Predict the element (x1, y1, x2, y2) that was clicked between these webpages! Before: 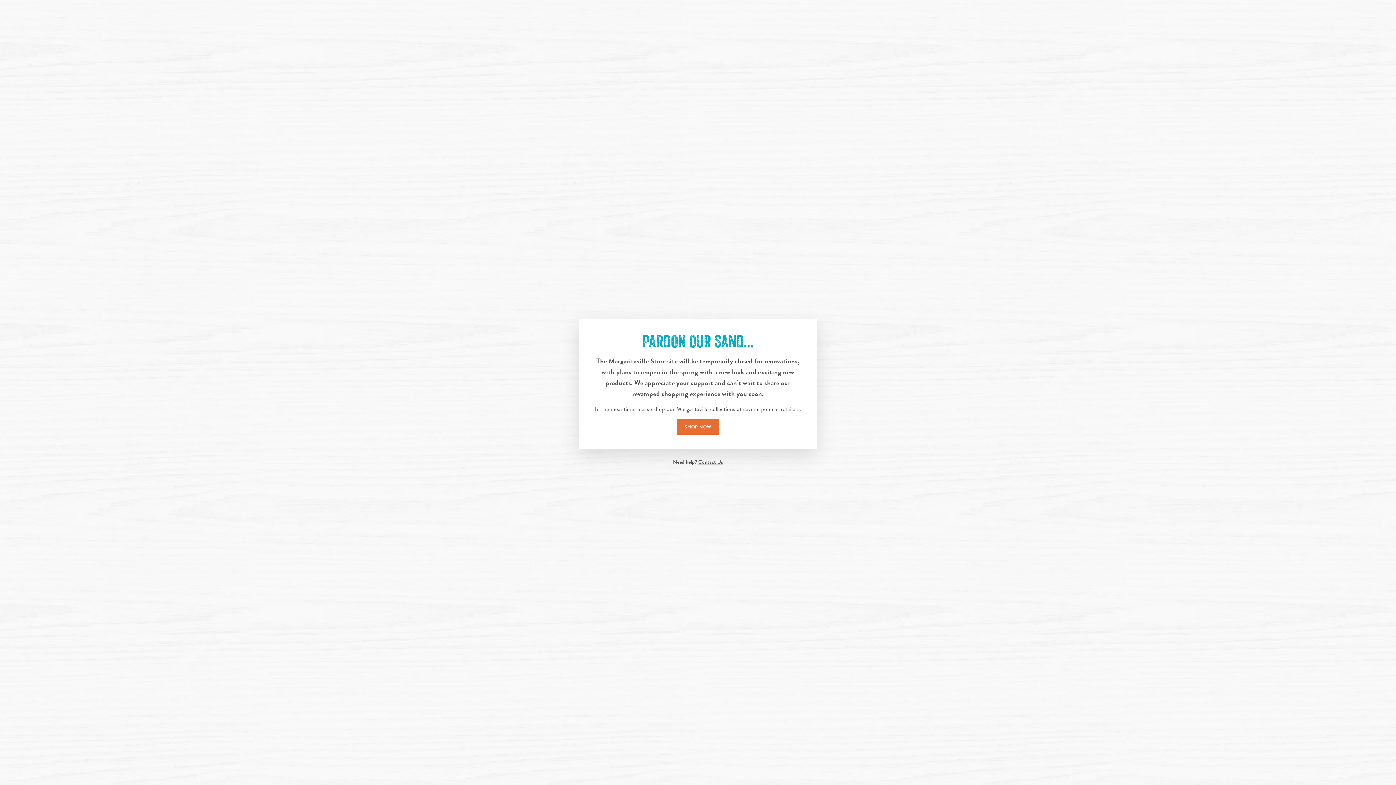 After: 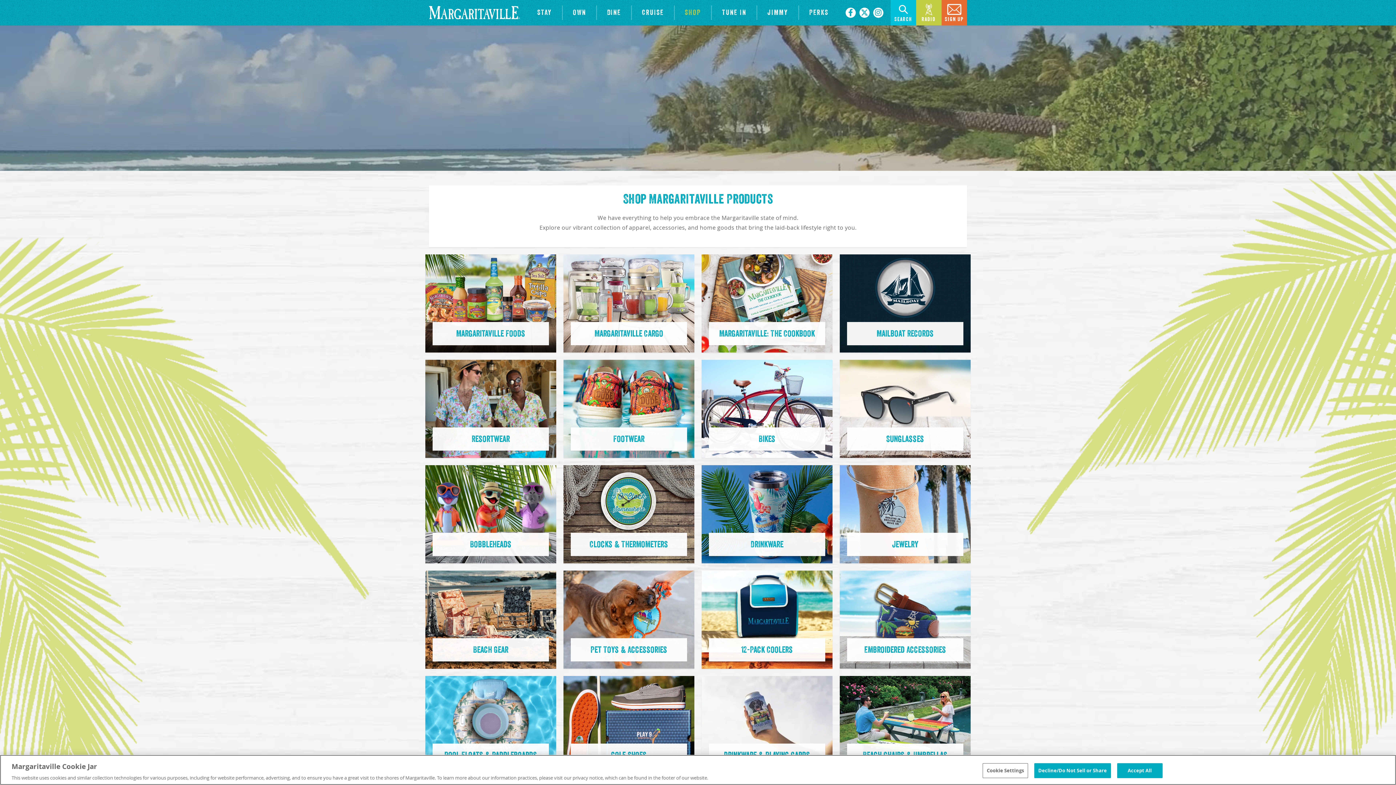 Action: bbox: (677, 419, 719, 434) label: SHOP NOW